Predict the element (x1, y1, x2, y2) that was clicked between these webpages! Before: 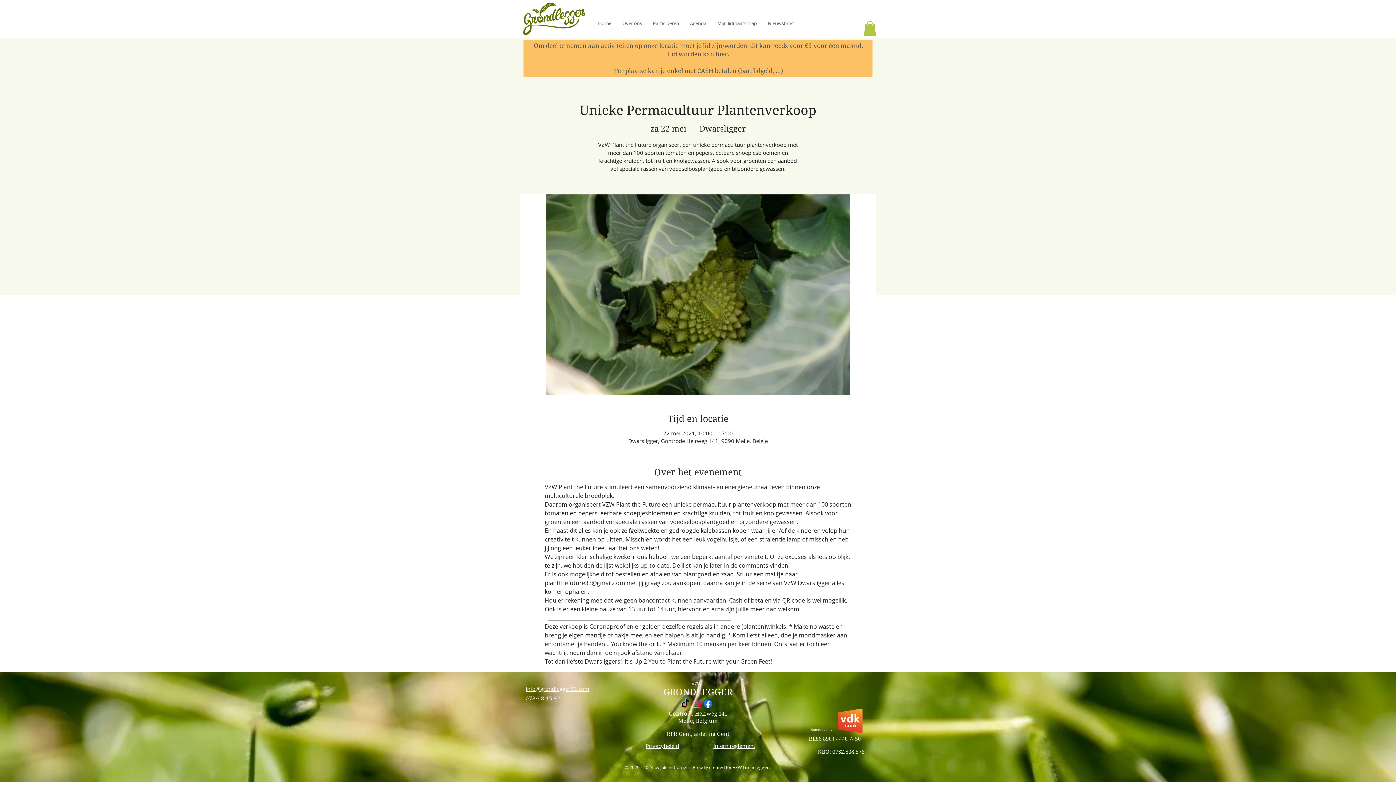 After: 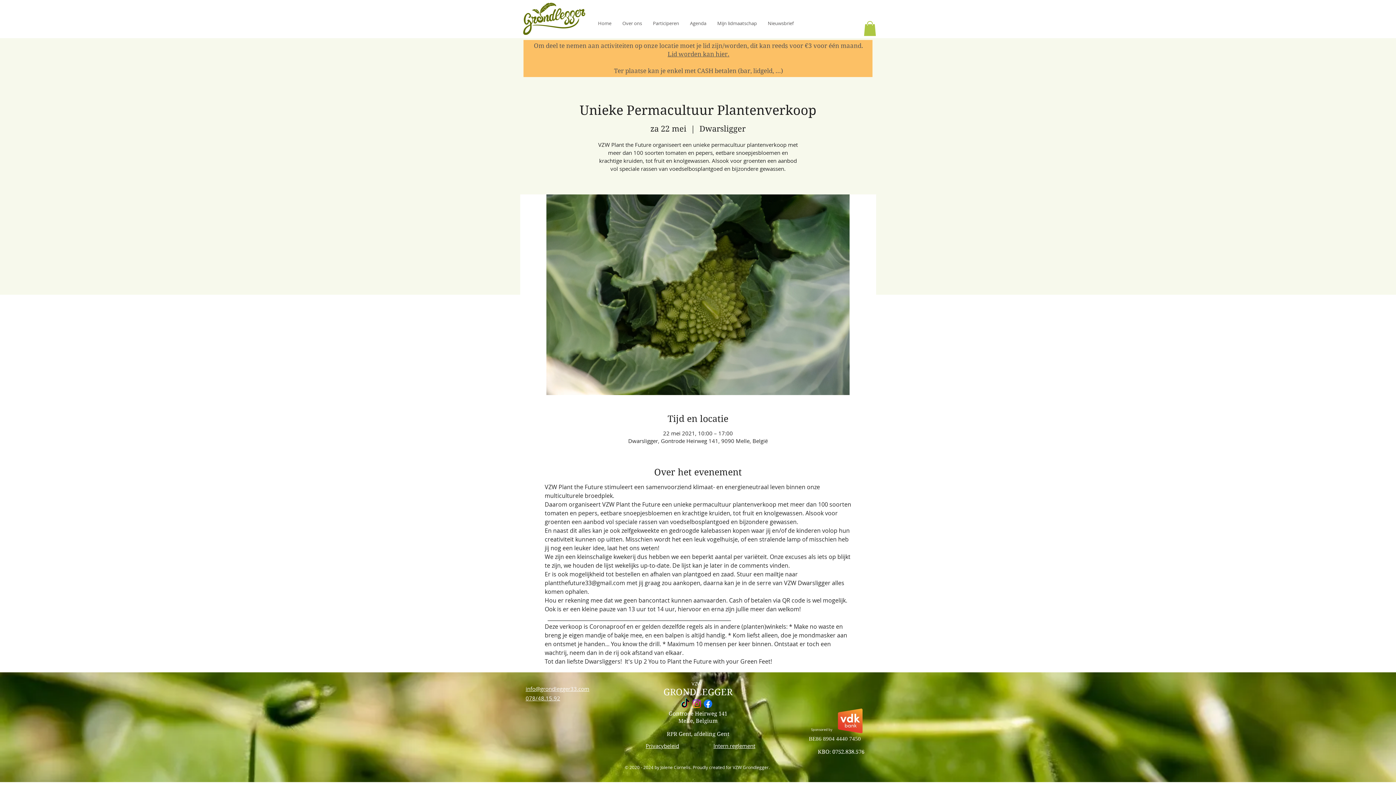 Action: bbox: (691, 698, 702, 709) label: Instagram